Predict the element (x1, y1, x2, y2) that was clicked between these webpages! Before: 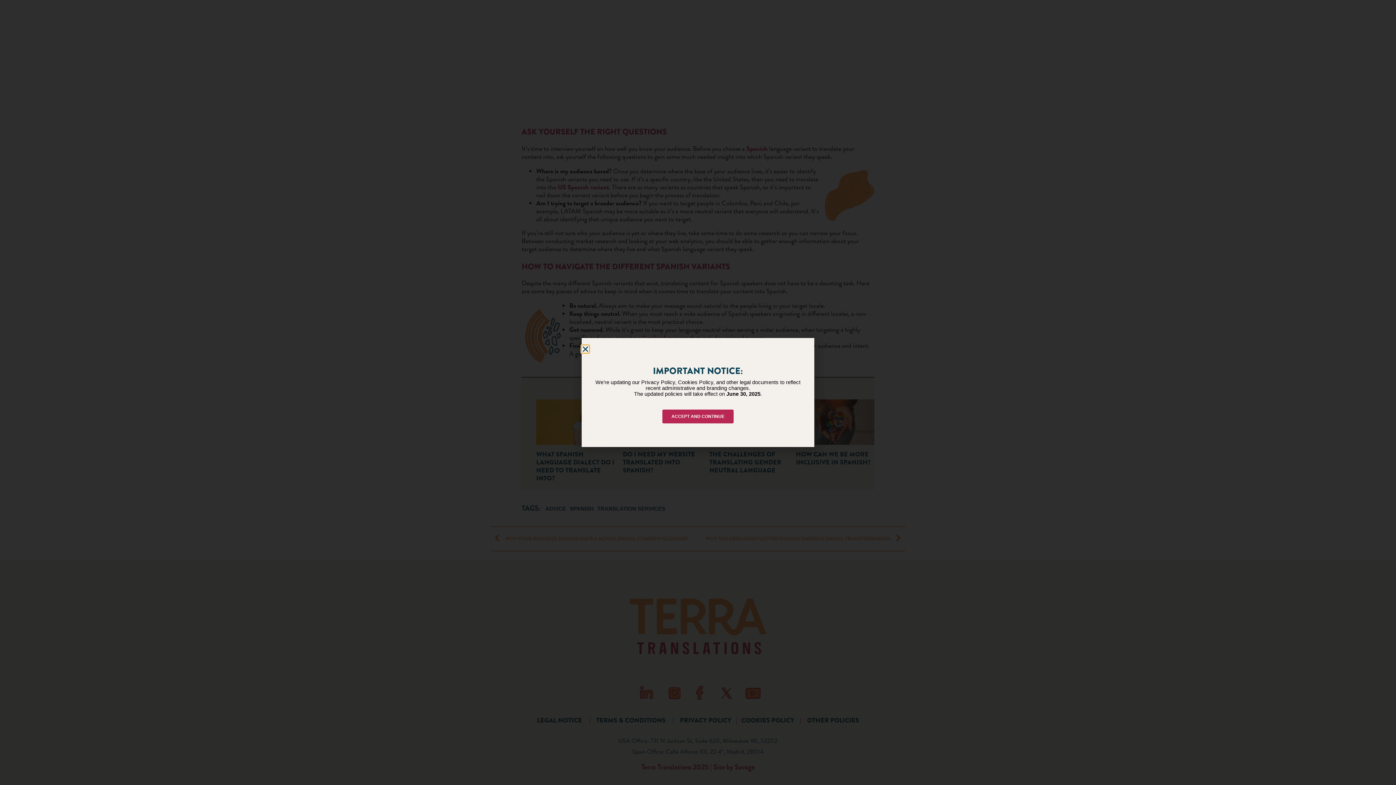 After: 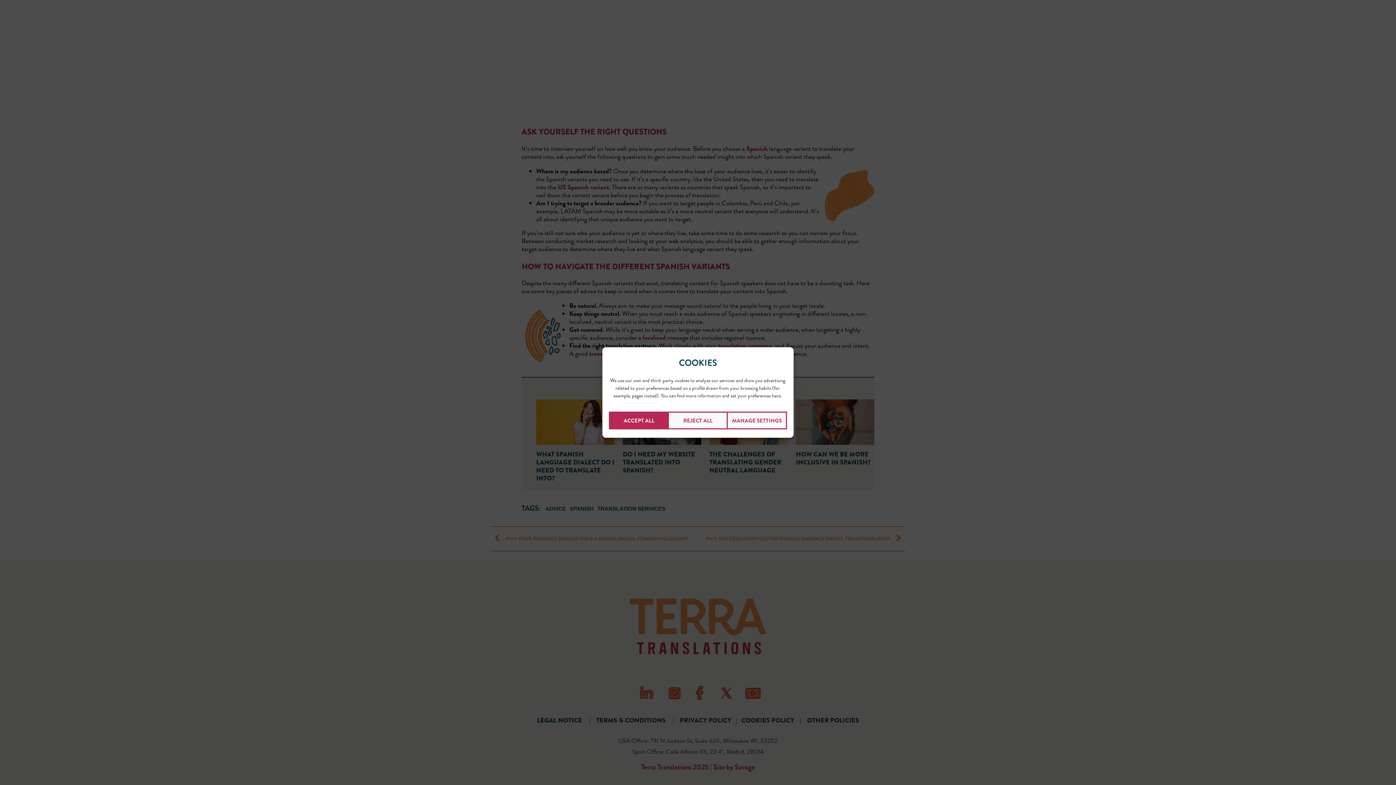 Action: label: Close bbox: (581, 345, 589, 353)